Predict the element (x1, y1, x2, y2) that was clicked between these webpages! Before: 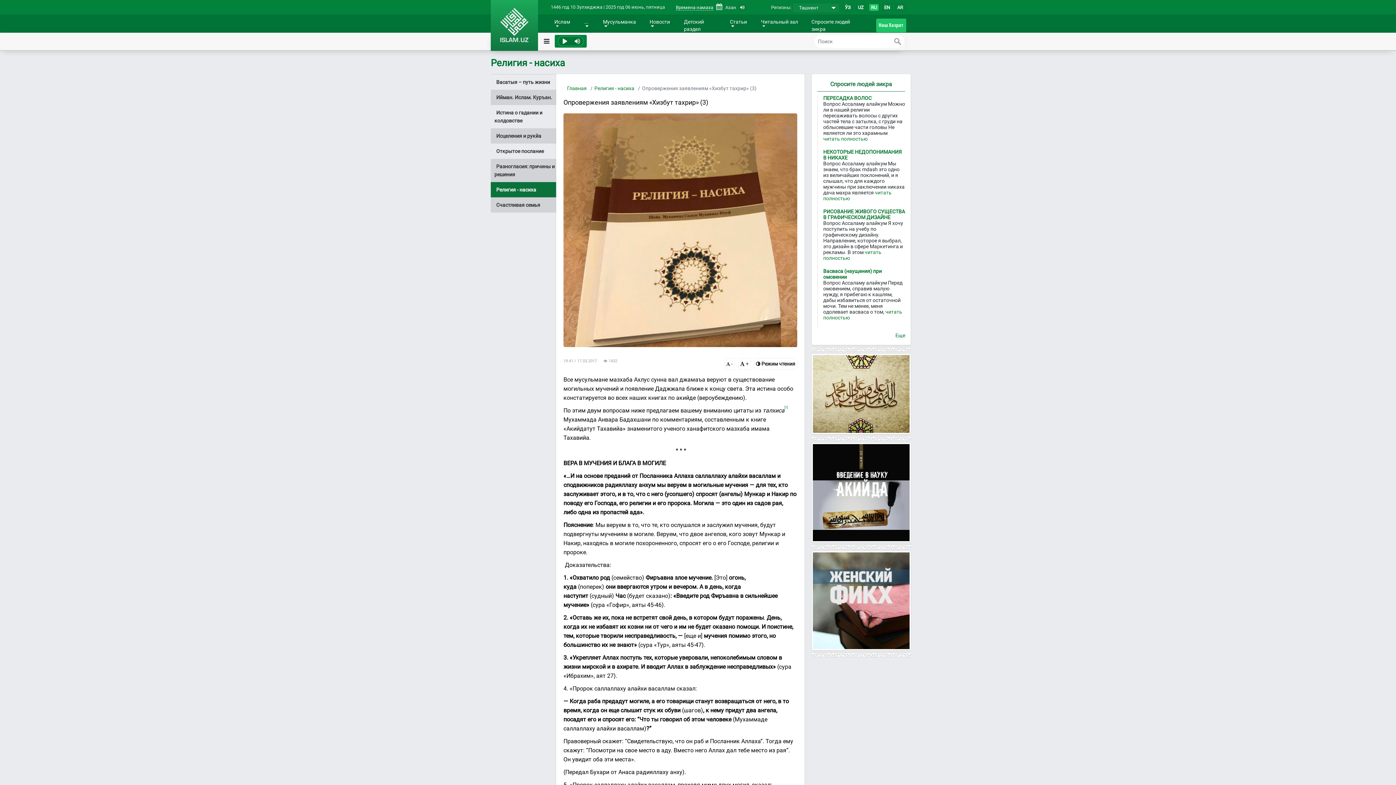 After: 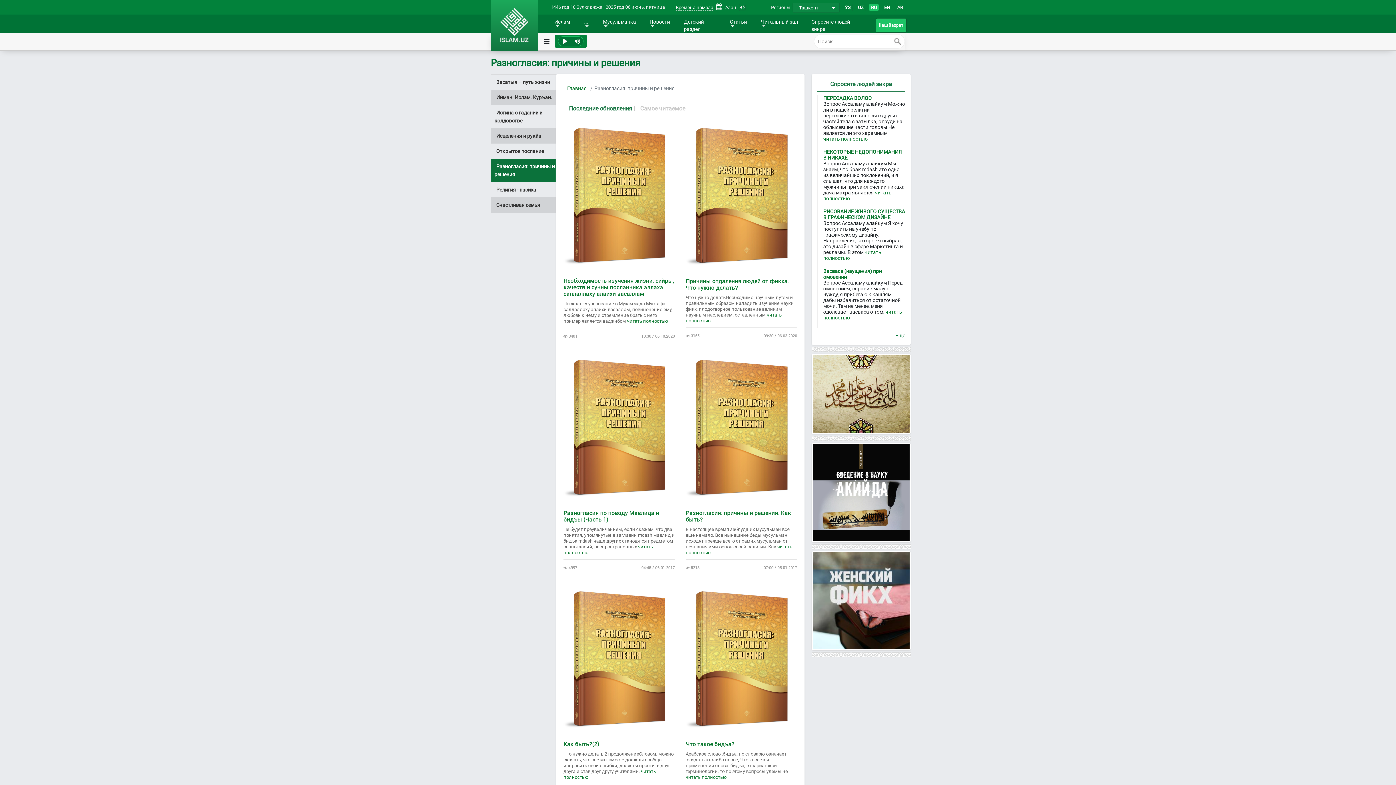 Action: label: Разногласия: причины и решения bbox: (490, 158, 556, 182)